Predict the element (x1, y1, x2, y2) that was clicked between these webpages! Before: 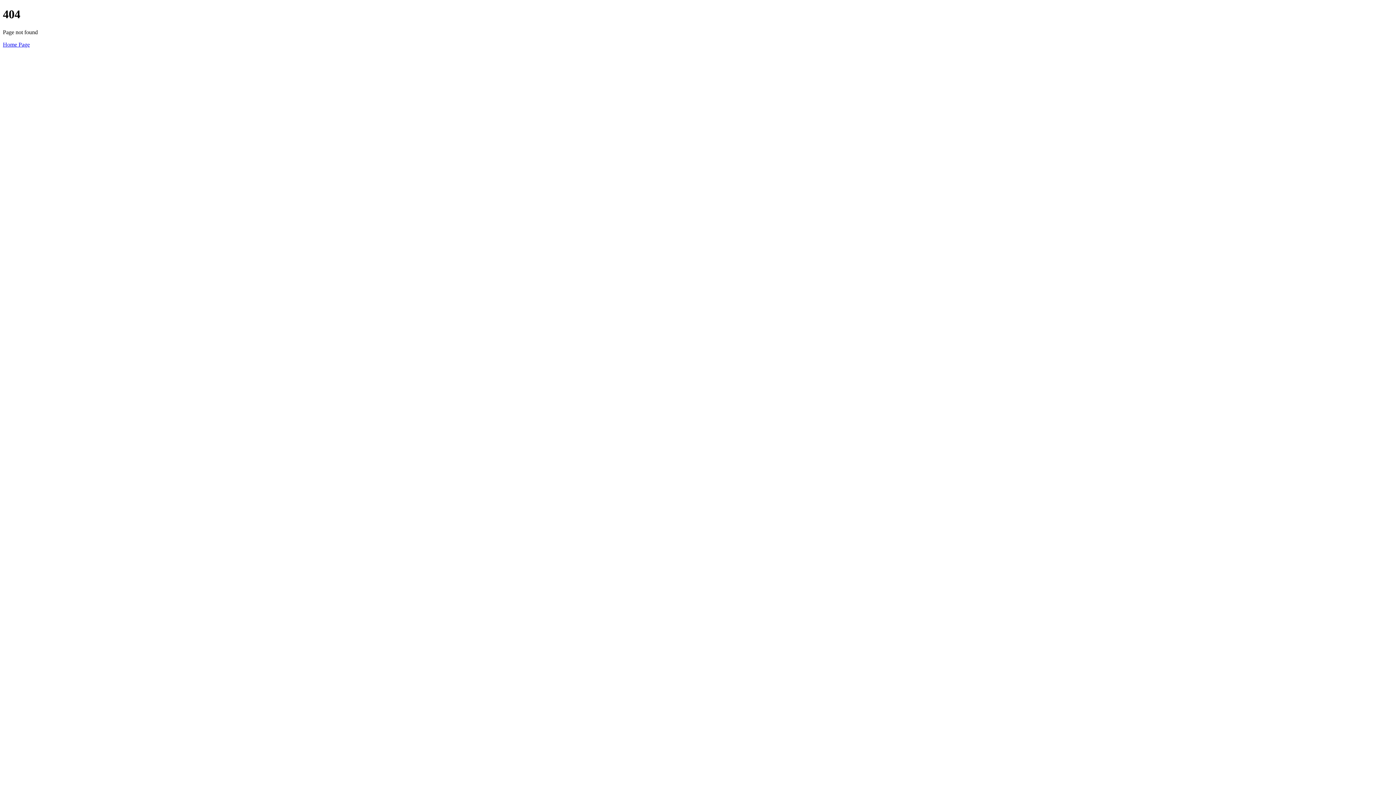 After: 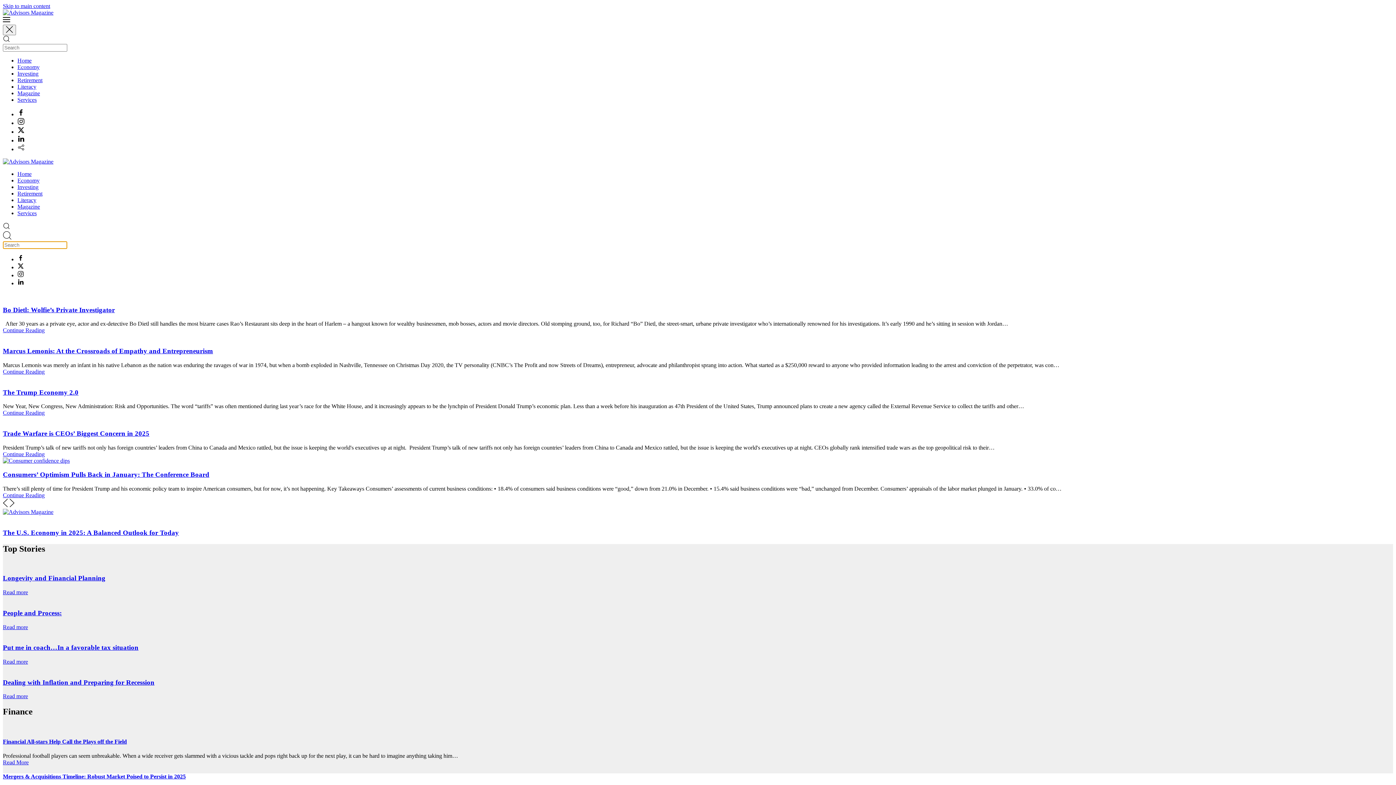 Action: label: Home Page bbox: (2, 41, 29, 47)